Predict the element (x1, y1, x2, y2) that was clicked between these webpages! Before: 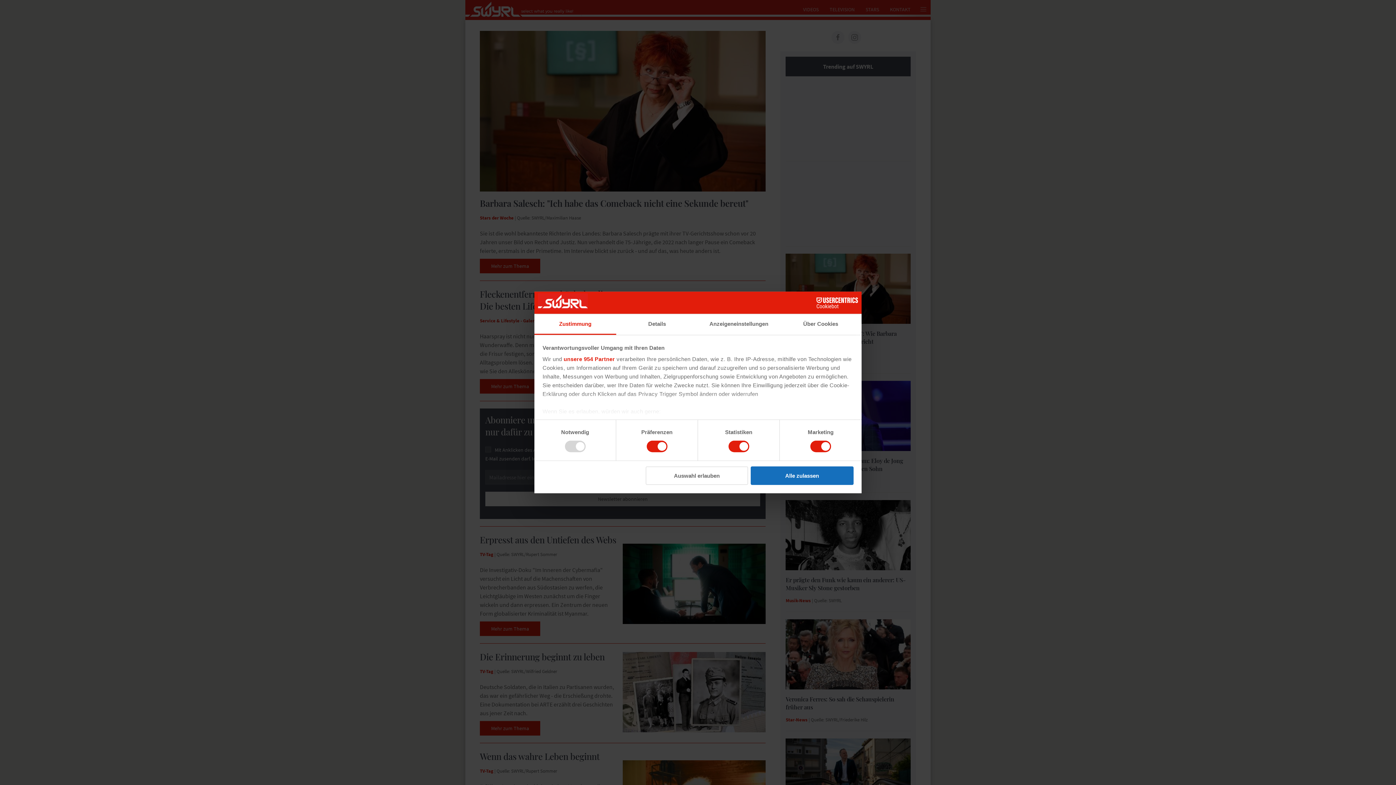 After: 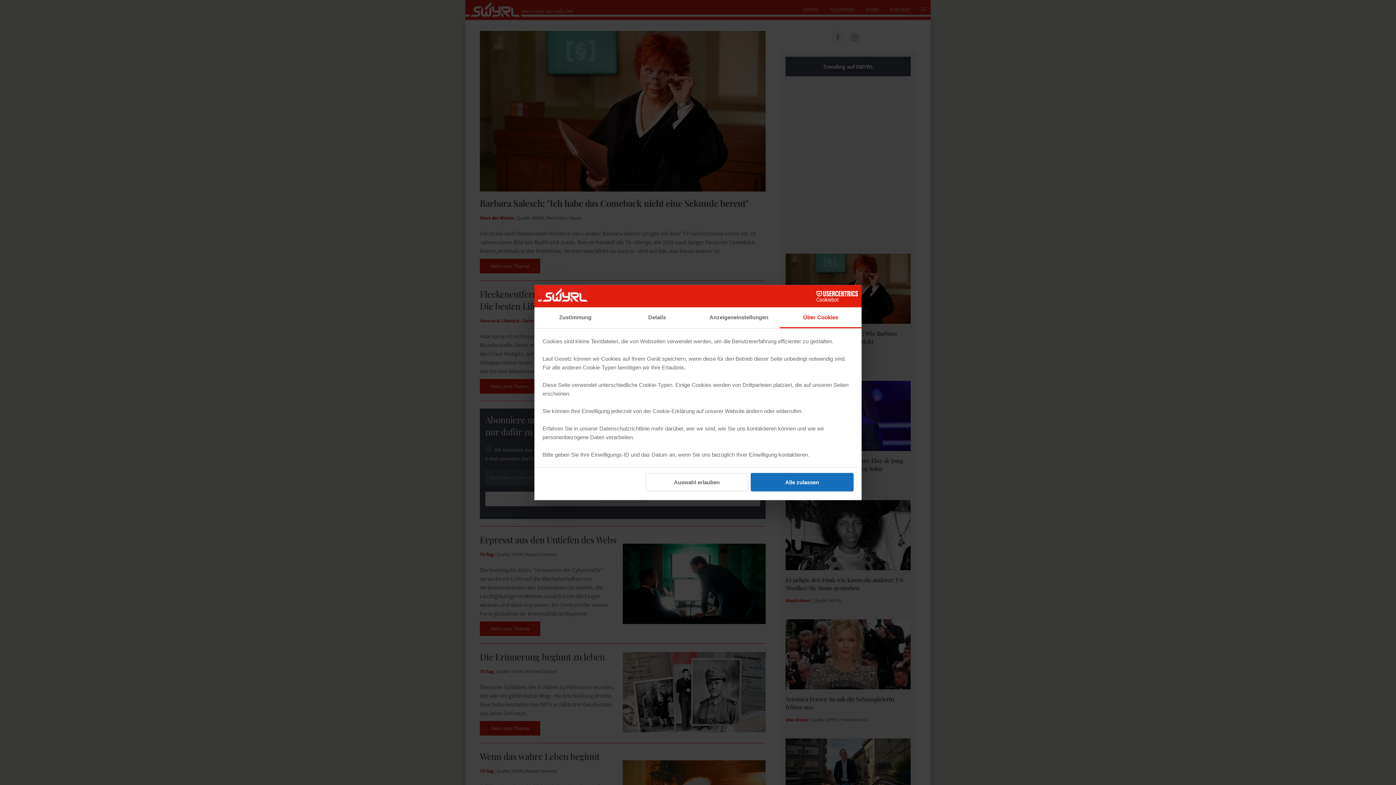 Action: bbox: (780, 314, 861, 335) label: Über Cookies